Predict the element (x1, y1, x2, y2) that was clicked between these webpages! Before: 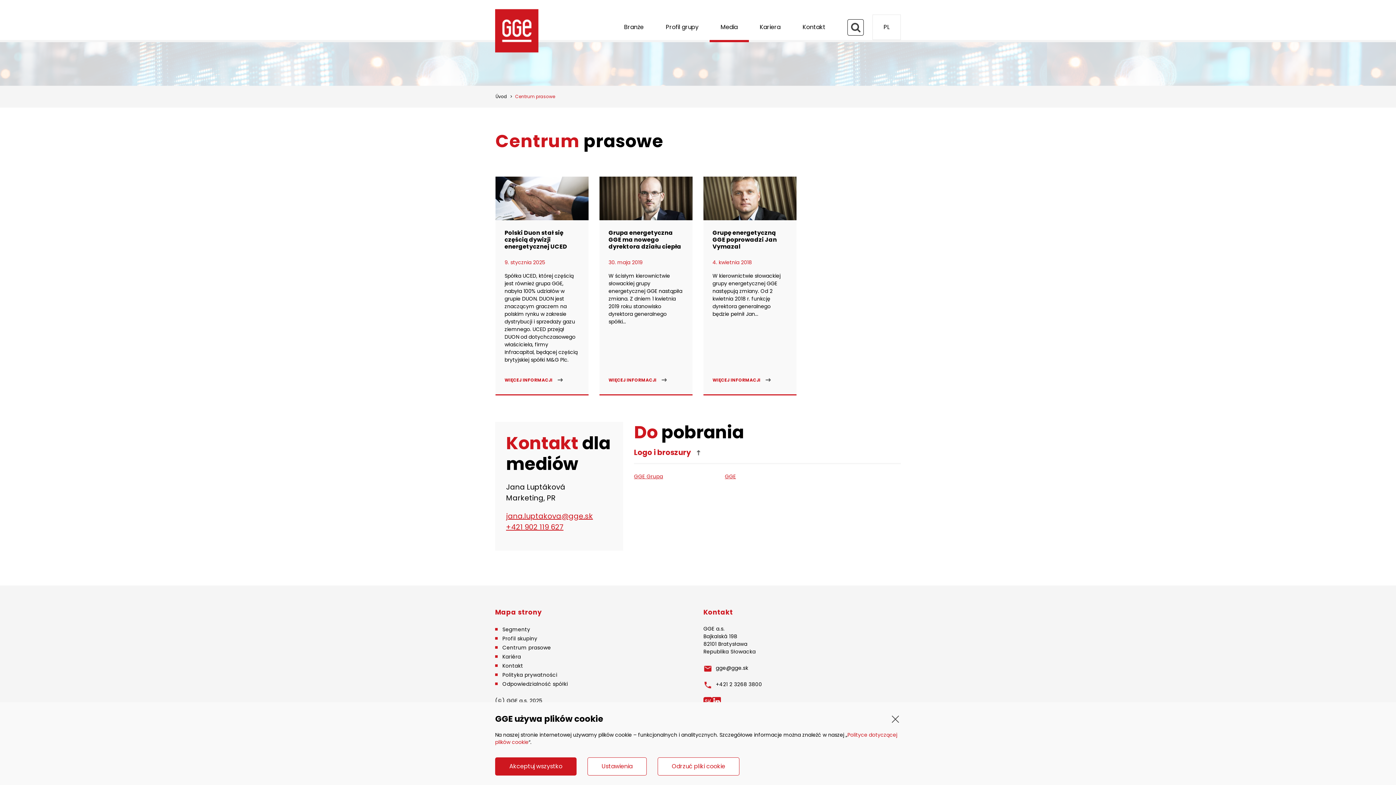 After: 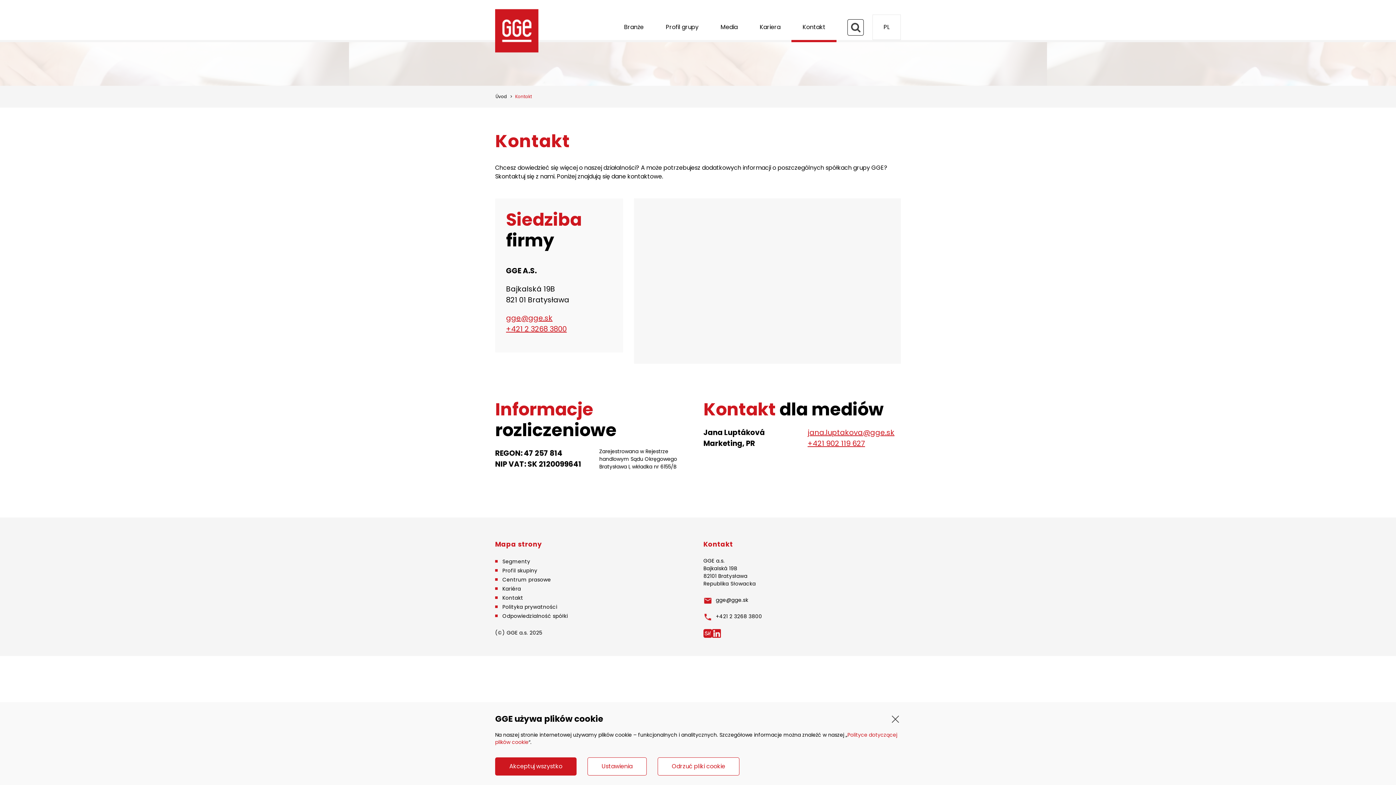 Action: label: Kontakt bbox: (791, 14, 836, 40)